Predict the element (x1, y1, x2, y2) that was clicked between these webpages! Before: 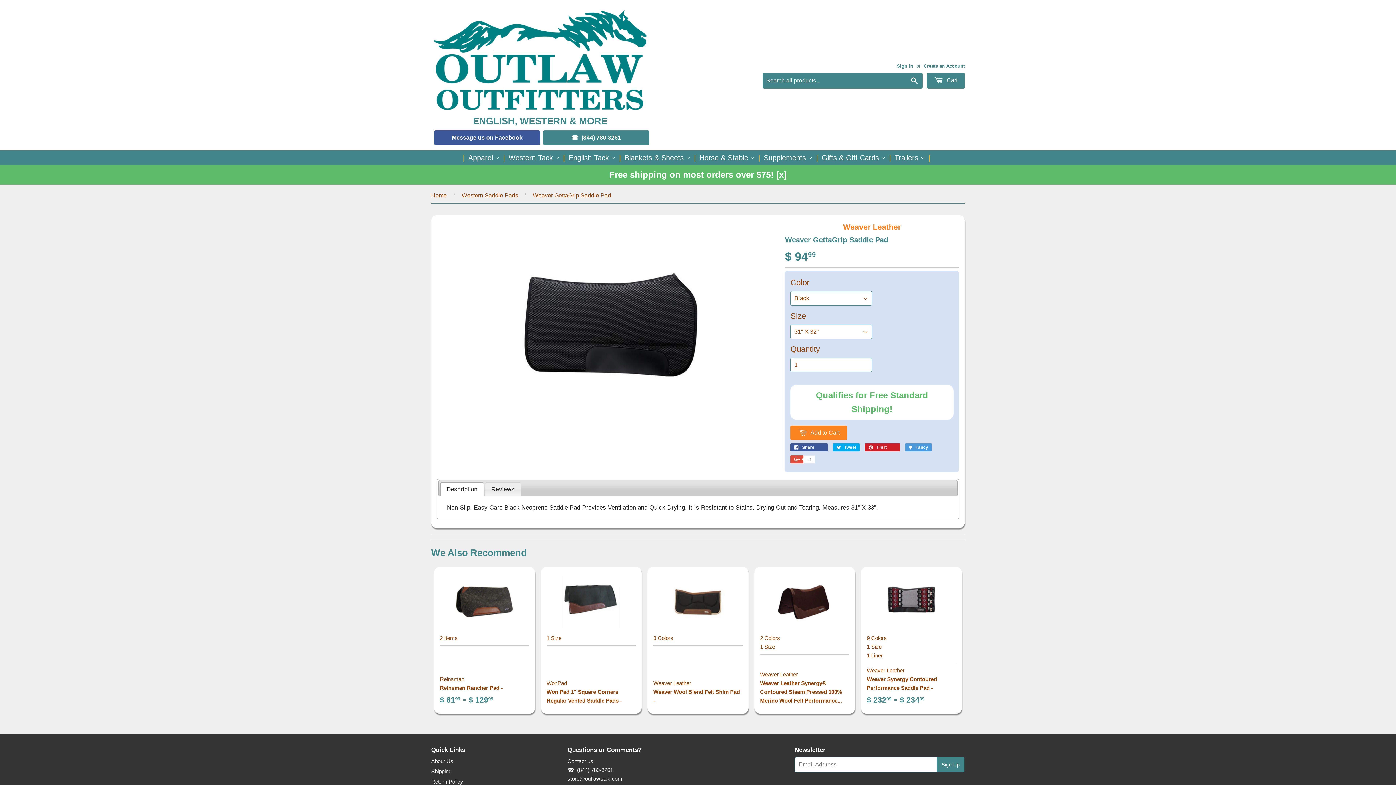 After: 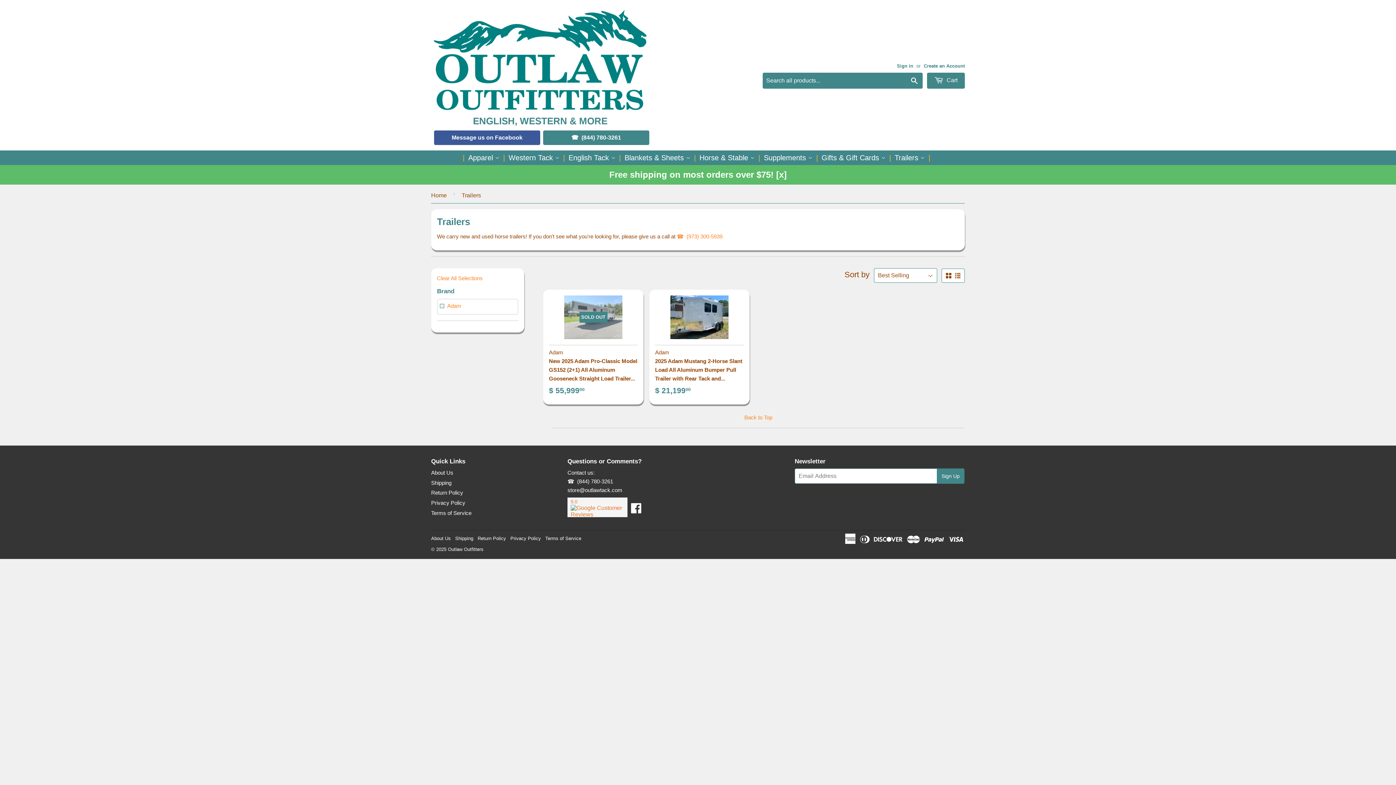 Action: label: Trailers  bbox: (893, 150, 926, 165)